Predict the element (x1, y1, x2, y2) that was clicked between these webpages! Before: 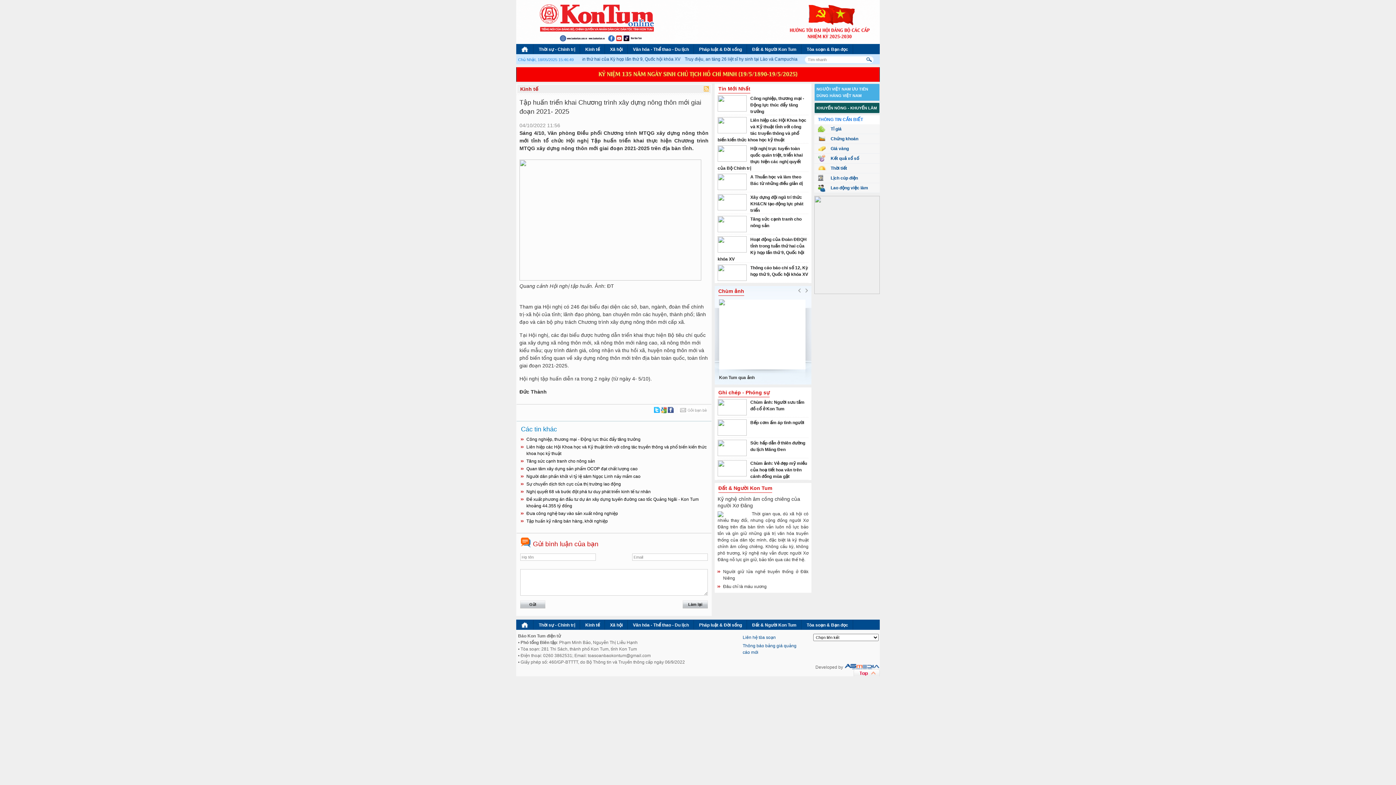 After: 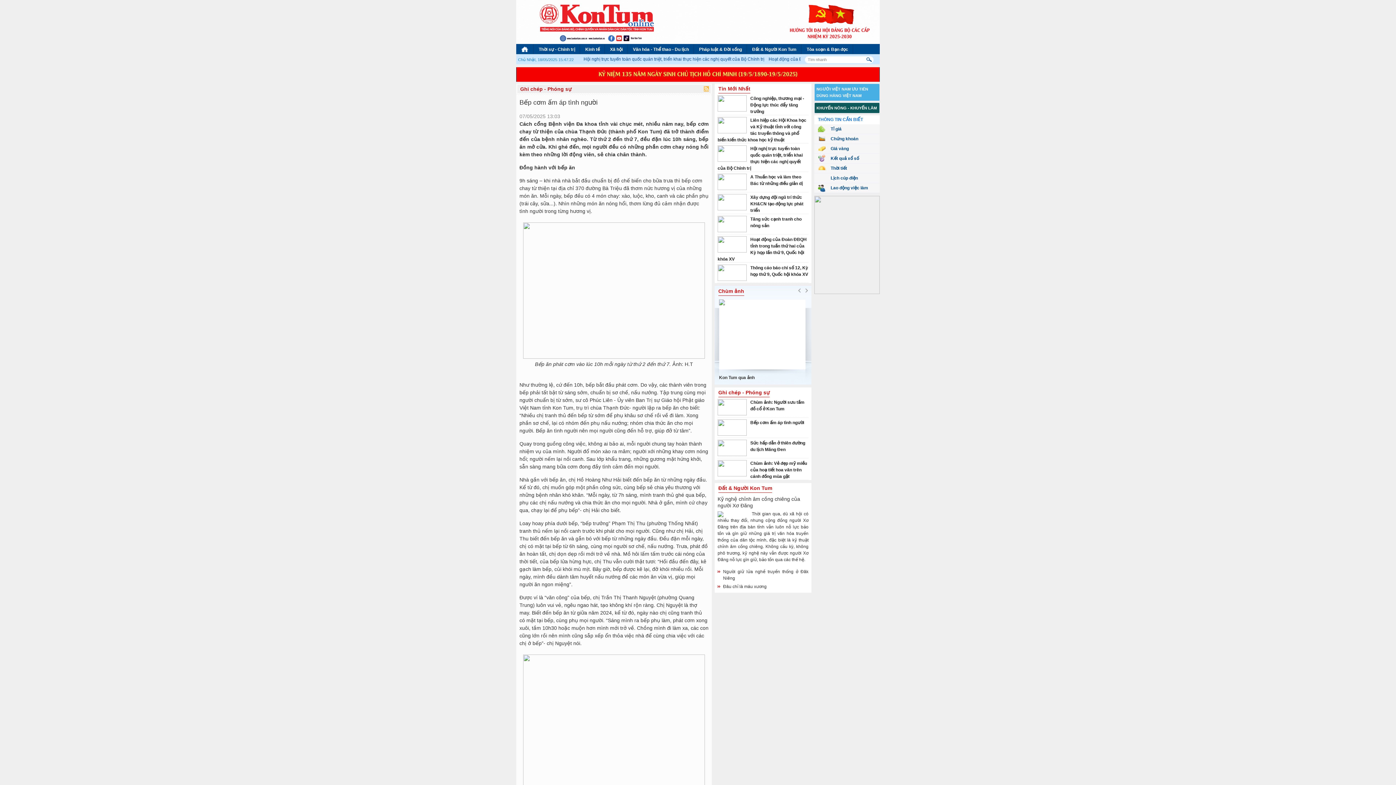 Action: label: Bếp cơm ấm áp tình người bbox: (750, 420, 804, 425)